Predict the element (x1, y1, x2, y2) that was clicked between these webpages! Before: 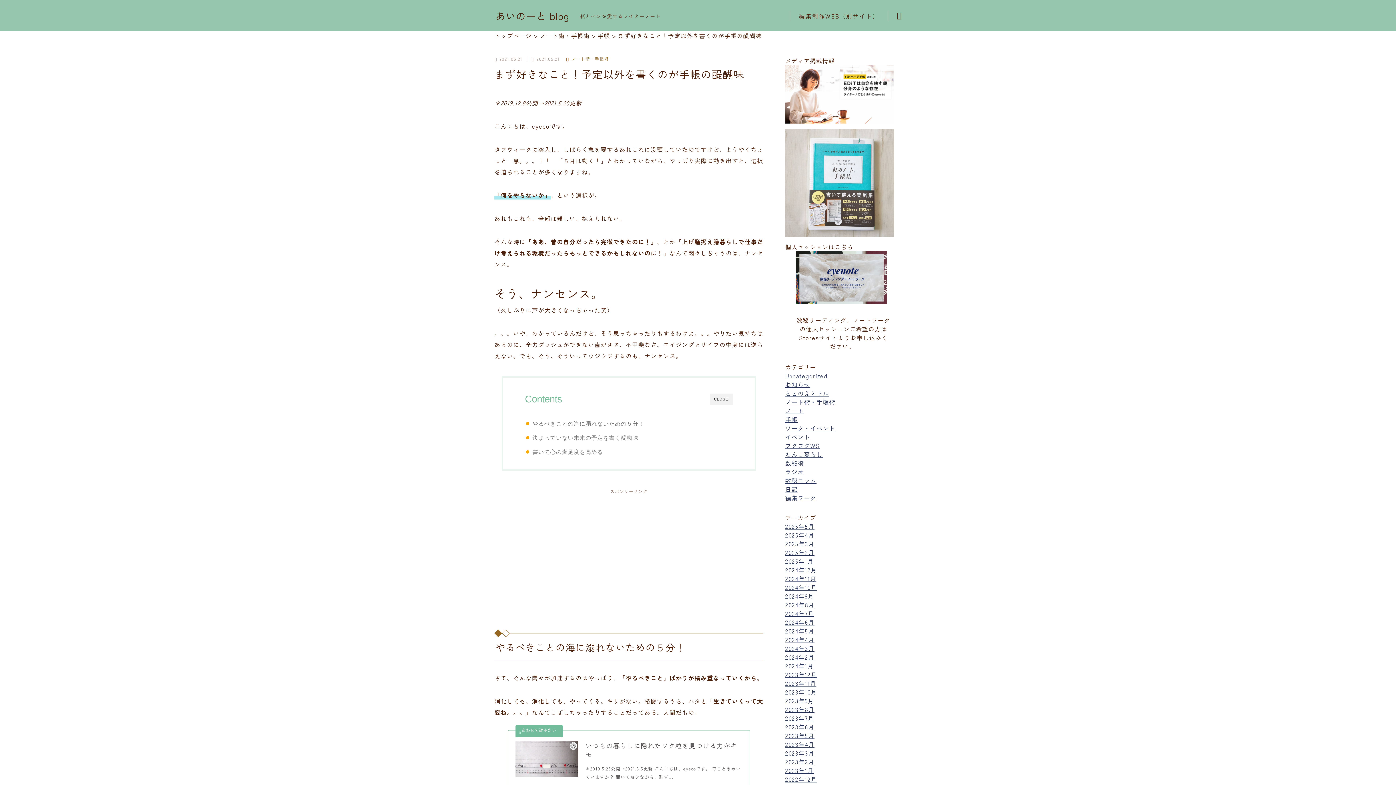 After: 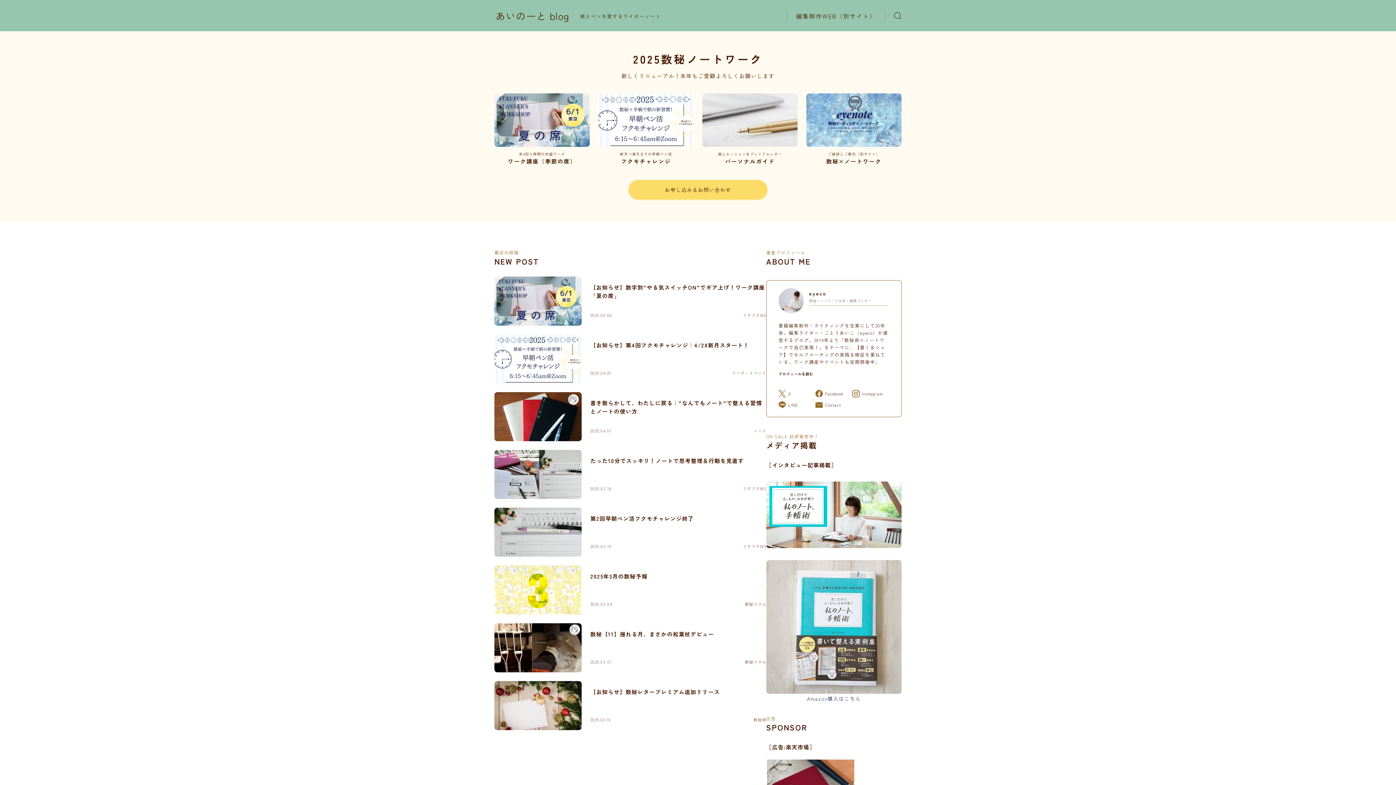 Action: label: あいのーと blog bbox: (495, 10, 569, 21)